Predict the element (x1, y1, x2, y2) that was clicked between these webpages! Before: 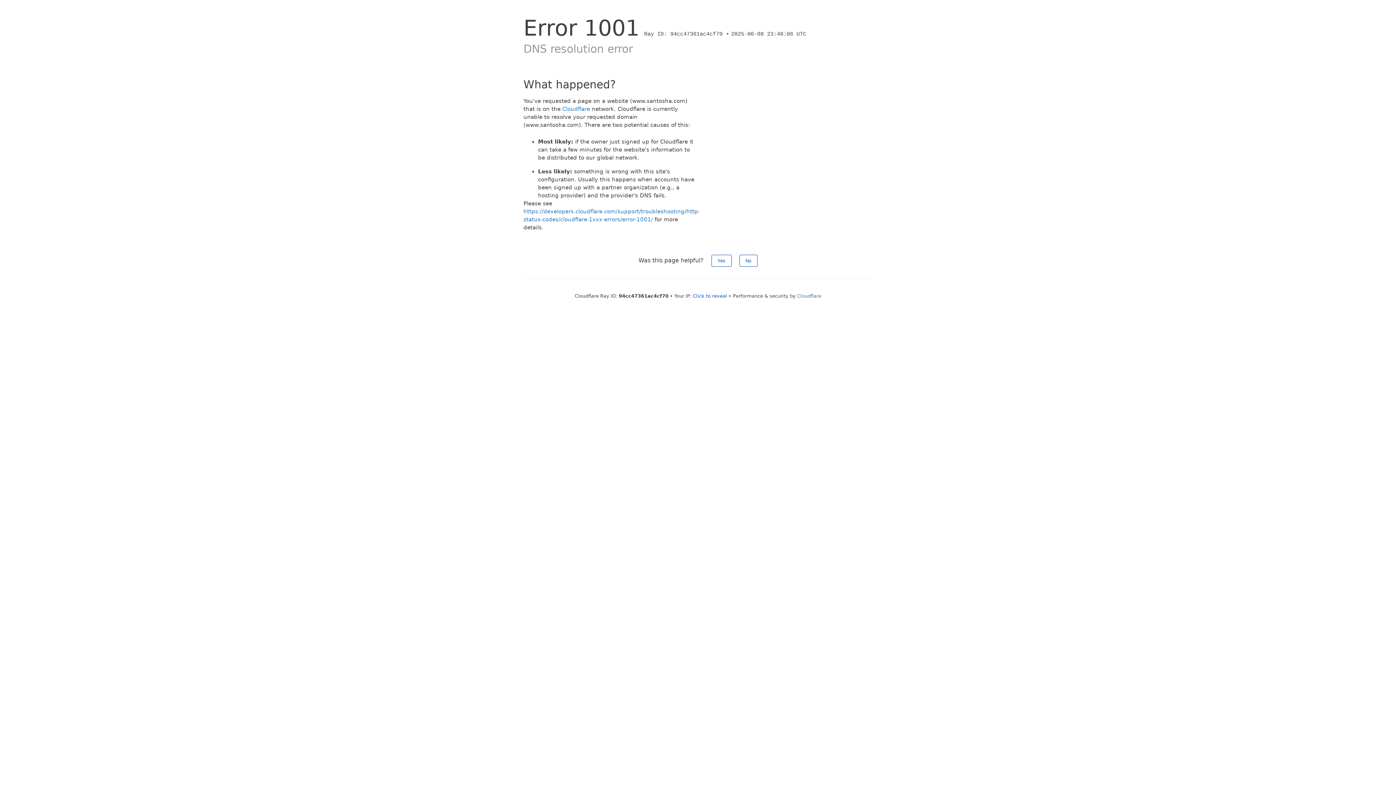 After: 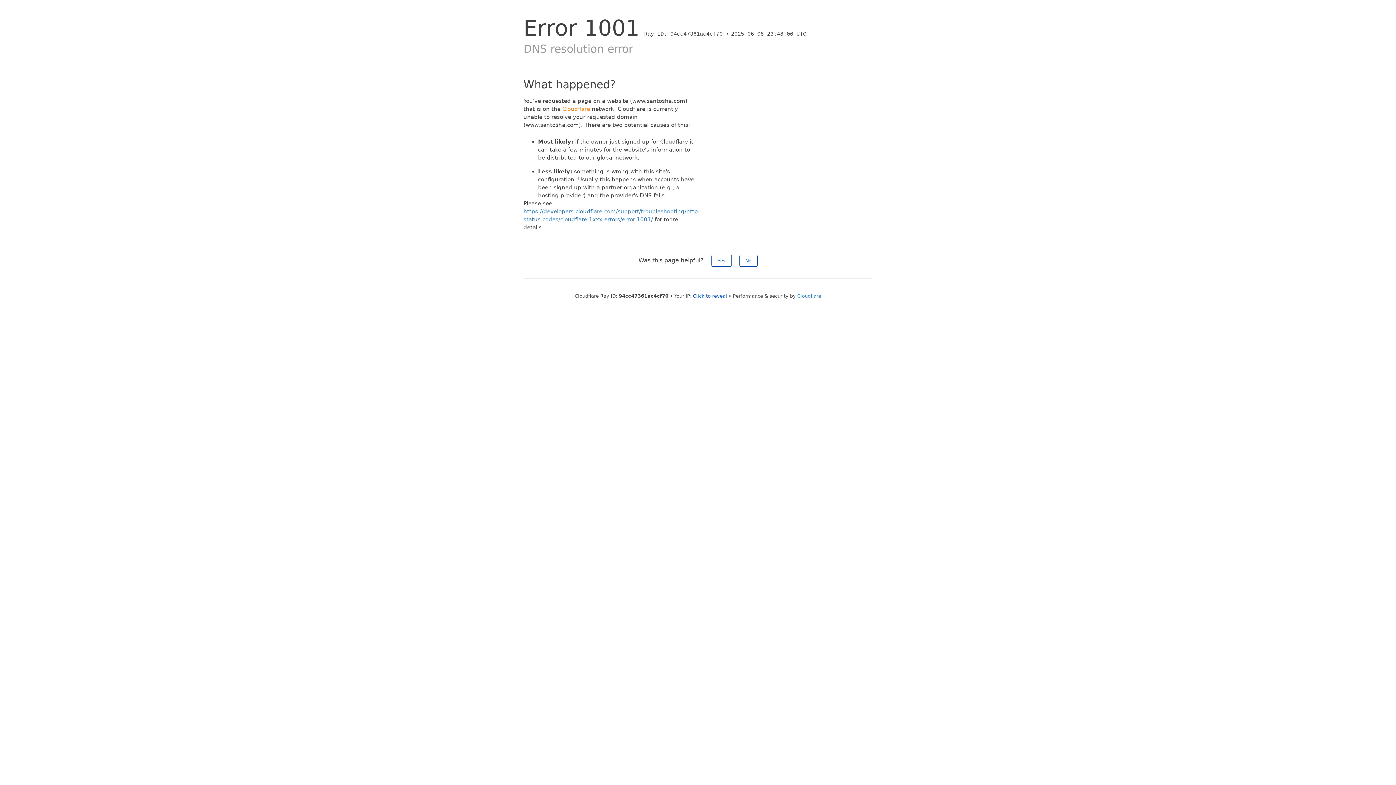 Action: bbox: (562, 105, 590, 112) label: Cloudflare